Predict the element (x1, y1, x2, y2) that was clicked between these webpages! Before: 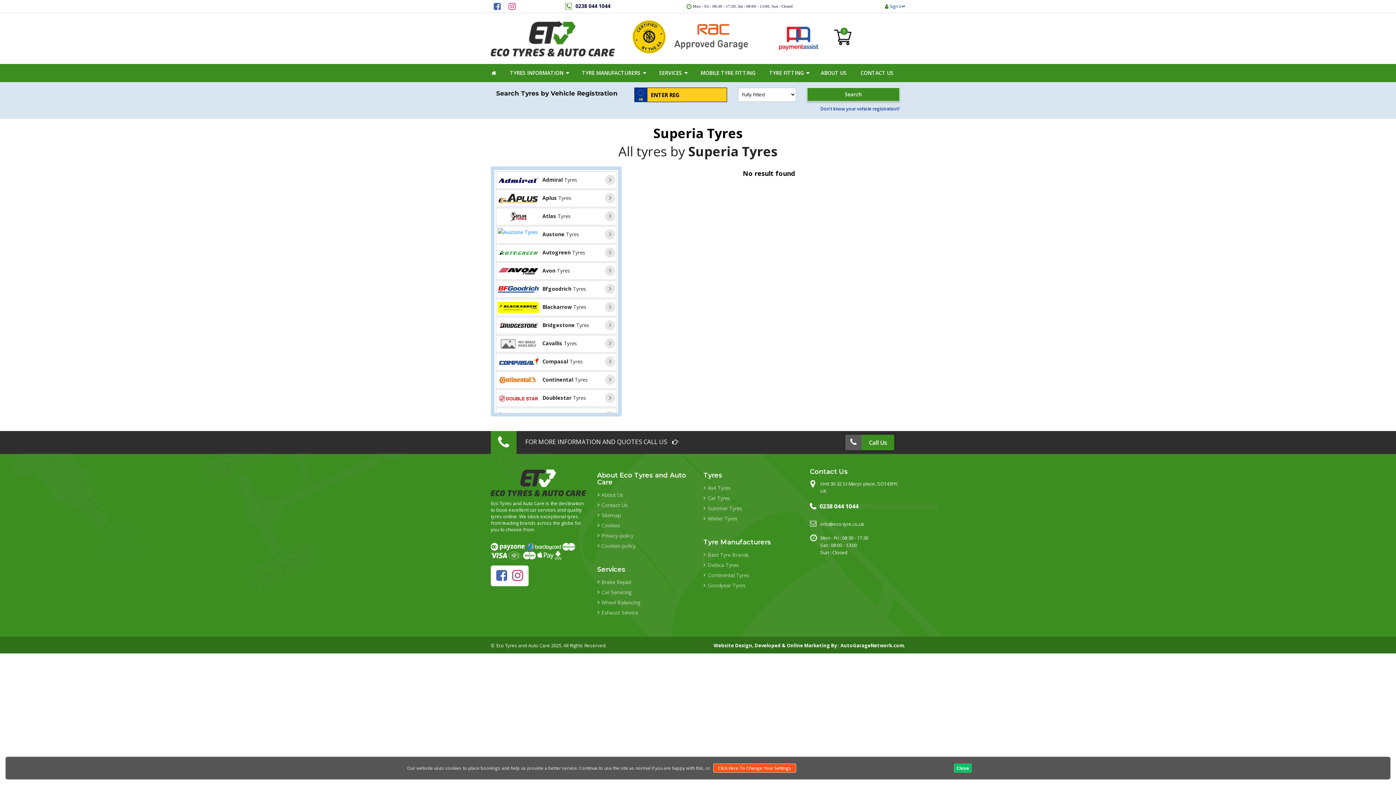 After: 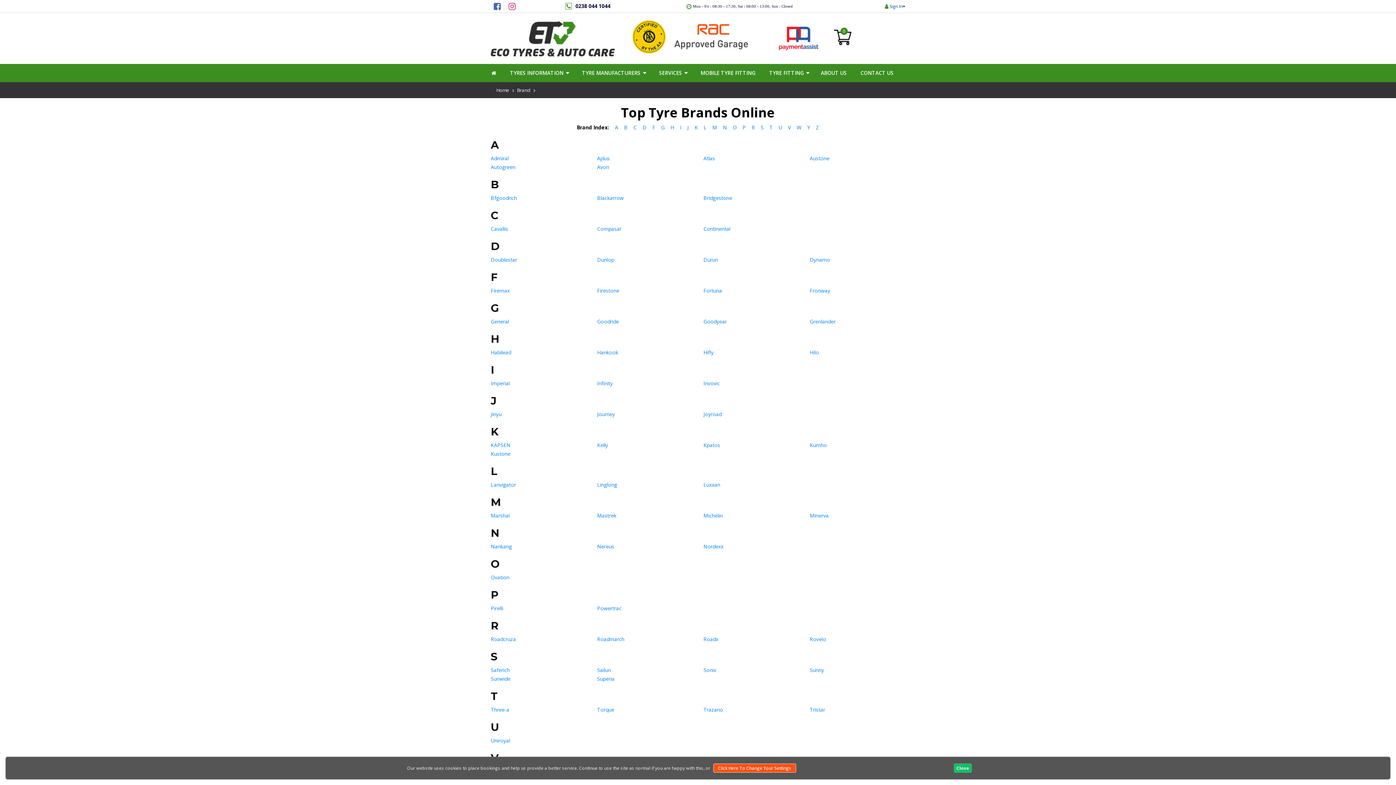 Action: bbox: (703, 550, 749, 559) label: Best Tyre Brands